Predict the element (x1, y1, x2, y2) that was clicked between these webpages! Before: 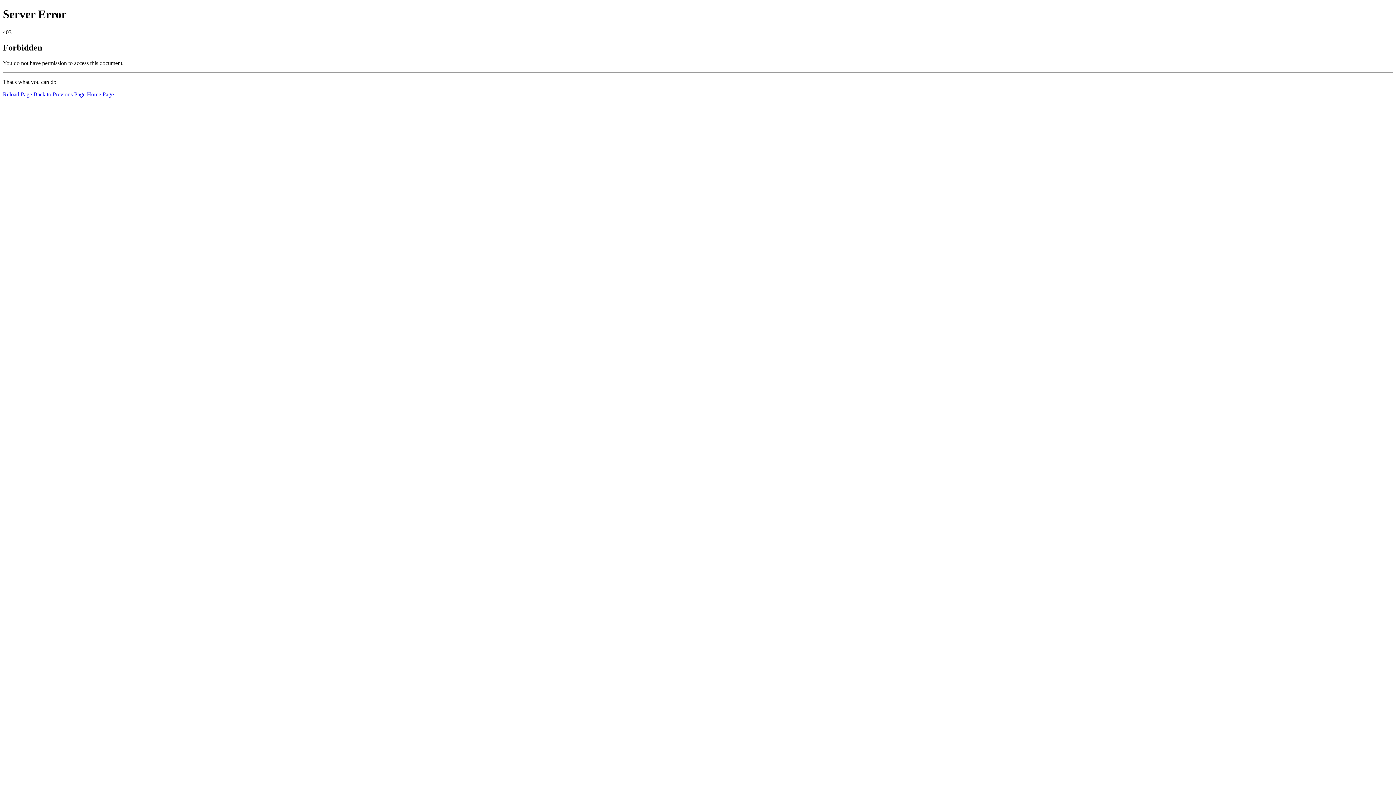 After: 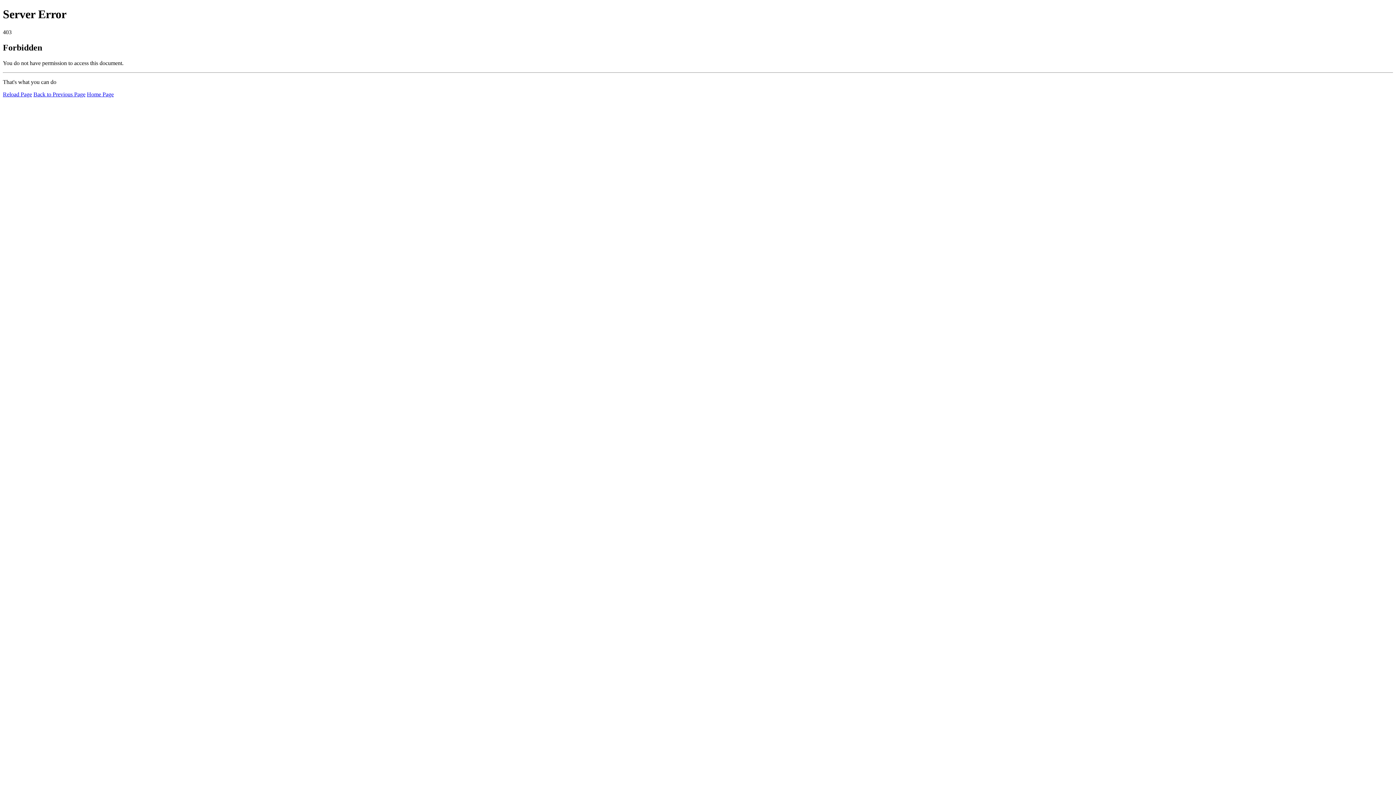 Action: label: Reload Page bbox: (2, 91, 32, 97)